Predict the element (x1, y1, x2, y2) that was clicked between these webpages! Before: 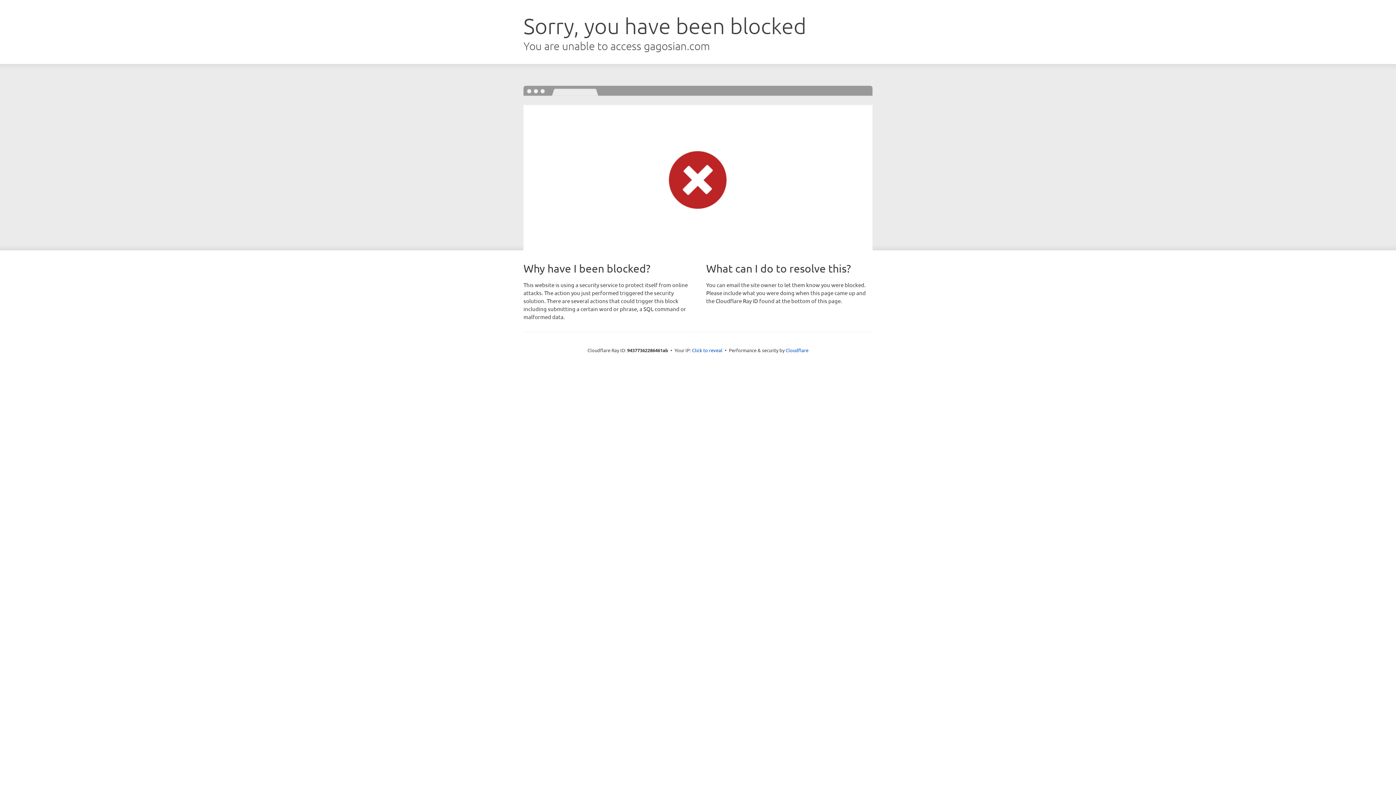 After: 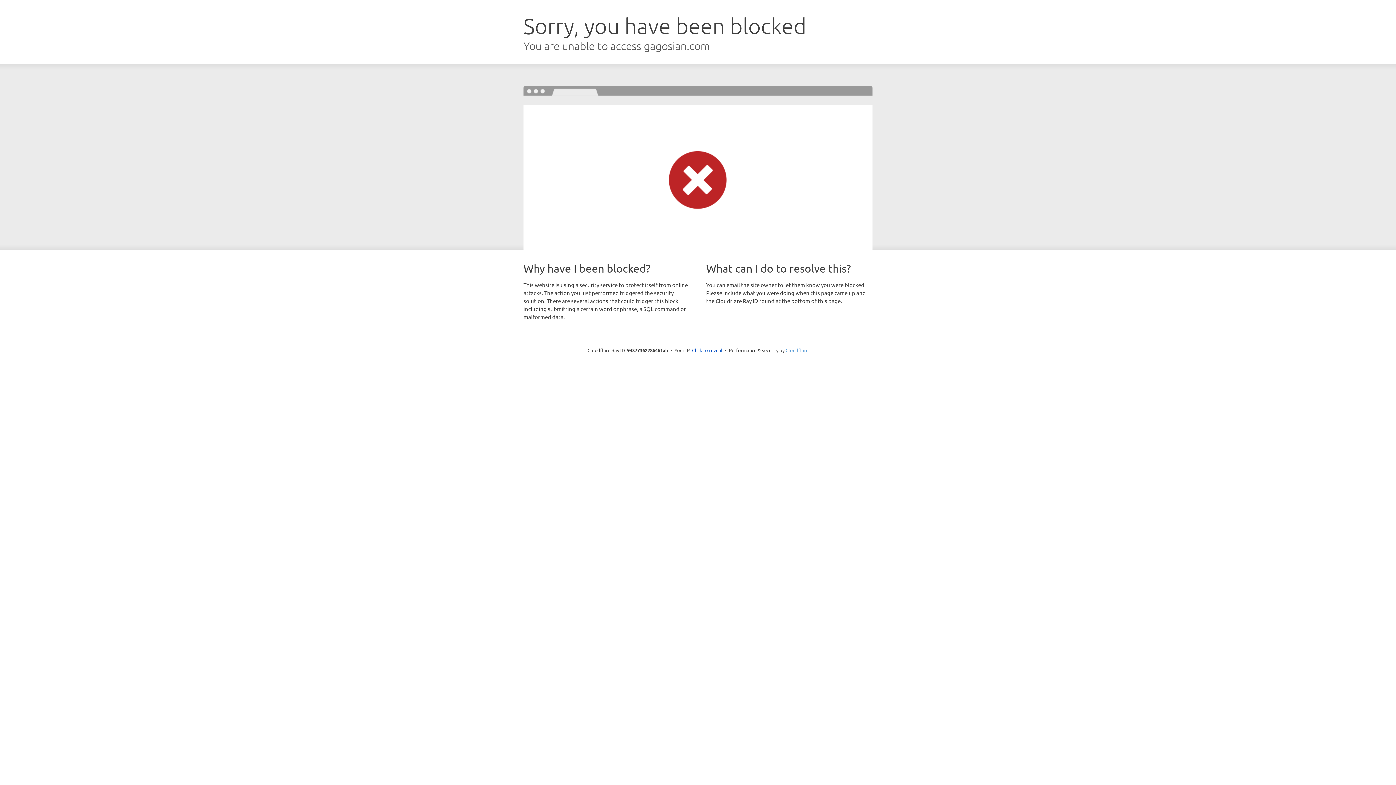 Action: label: Cloudflare bbox: (785, 347, 808, 353)